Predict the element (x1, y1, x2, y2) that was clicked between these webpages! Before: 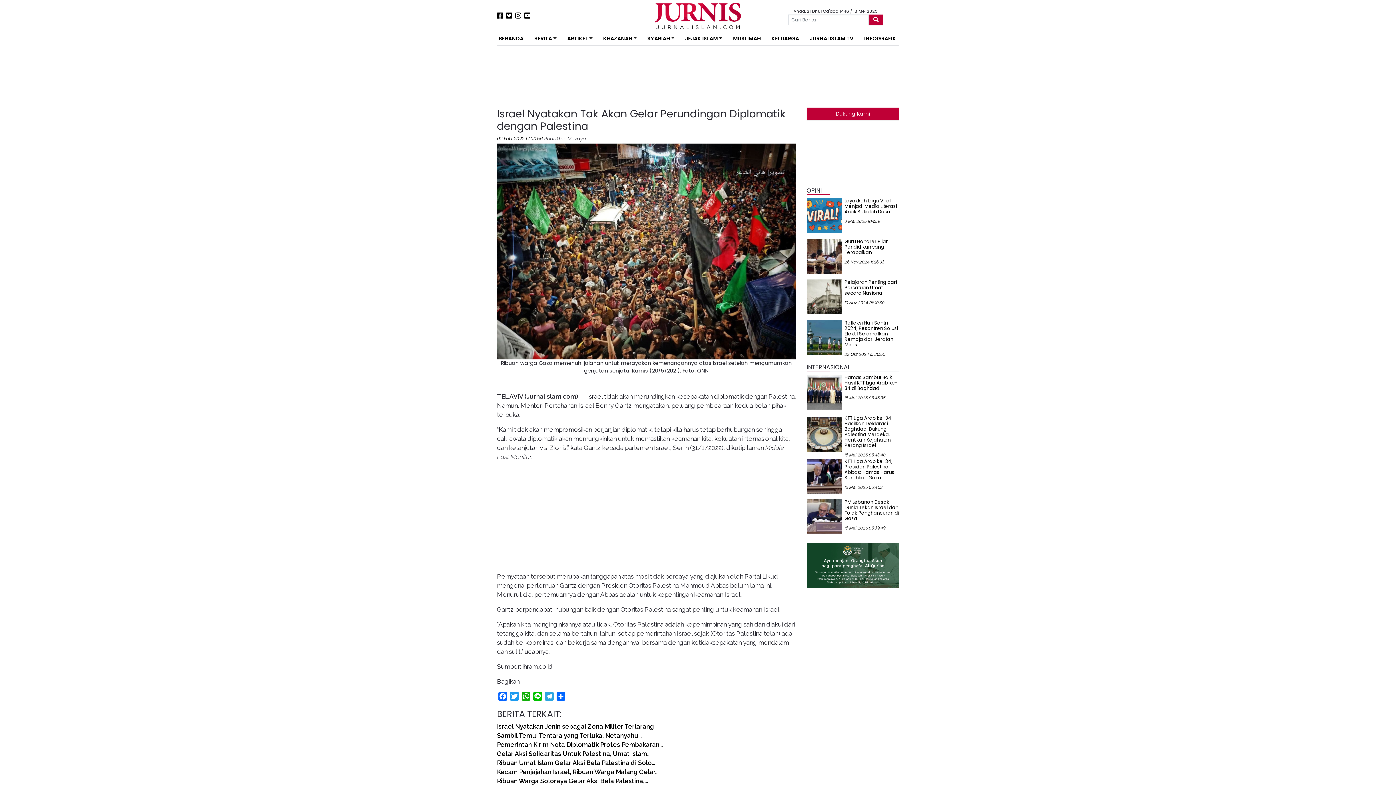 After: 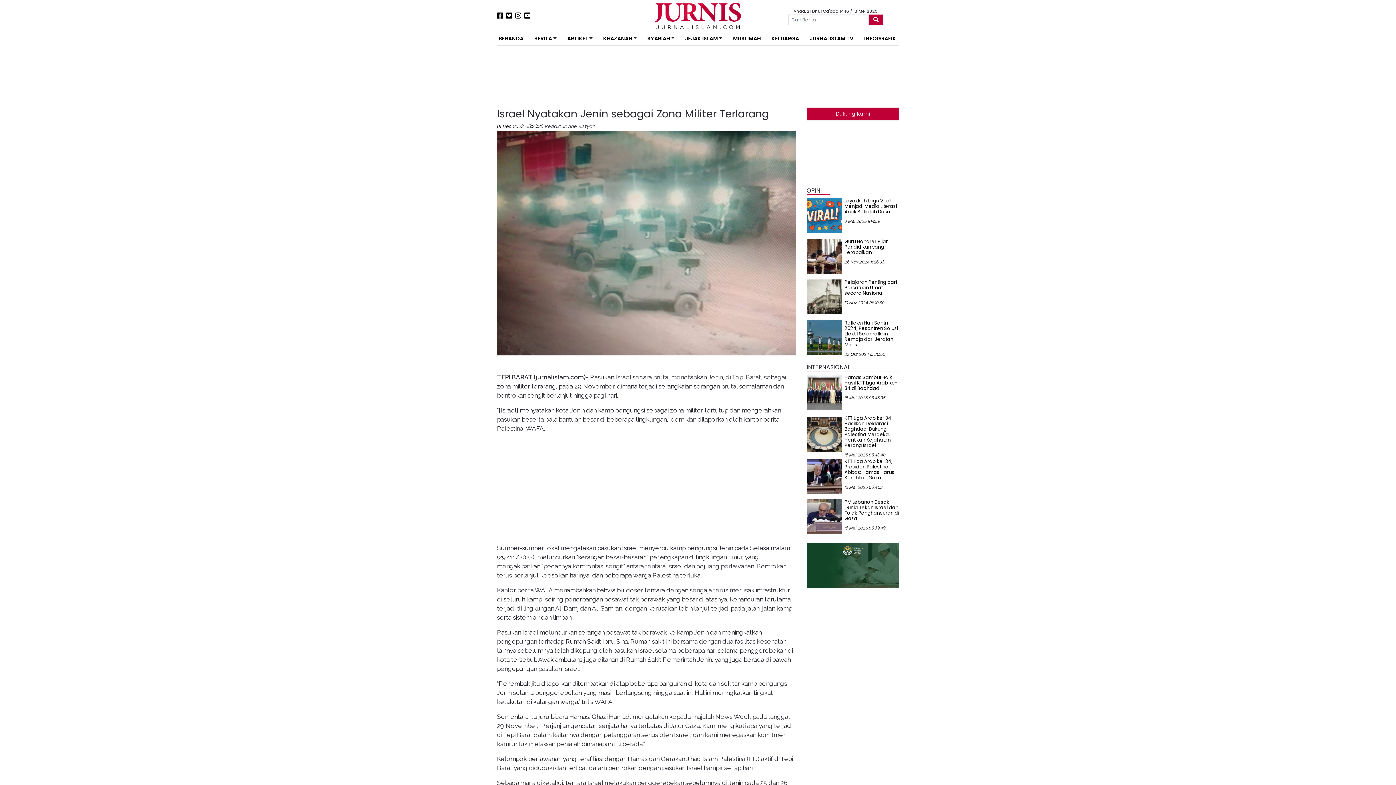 Action: bbox: (497, 723, 654, 730) label: Israel Nyatakan Jenin sebagai Zona Militer Terlarang